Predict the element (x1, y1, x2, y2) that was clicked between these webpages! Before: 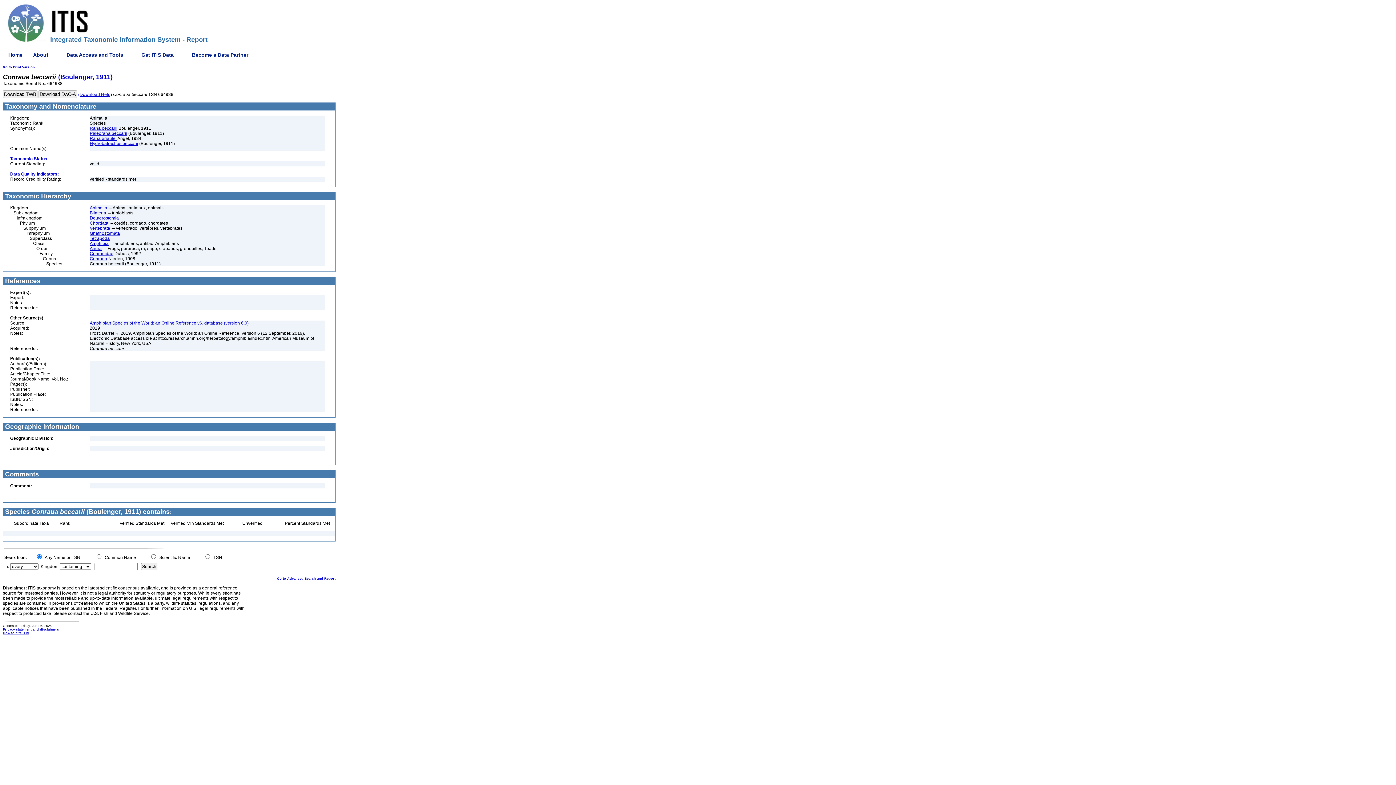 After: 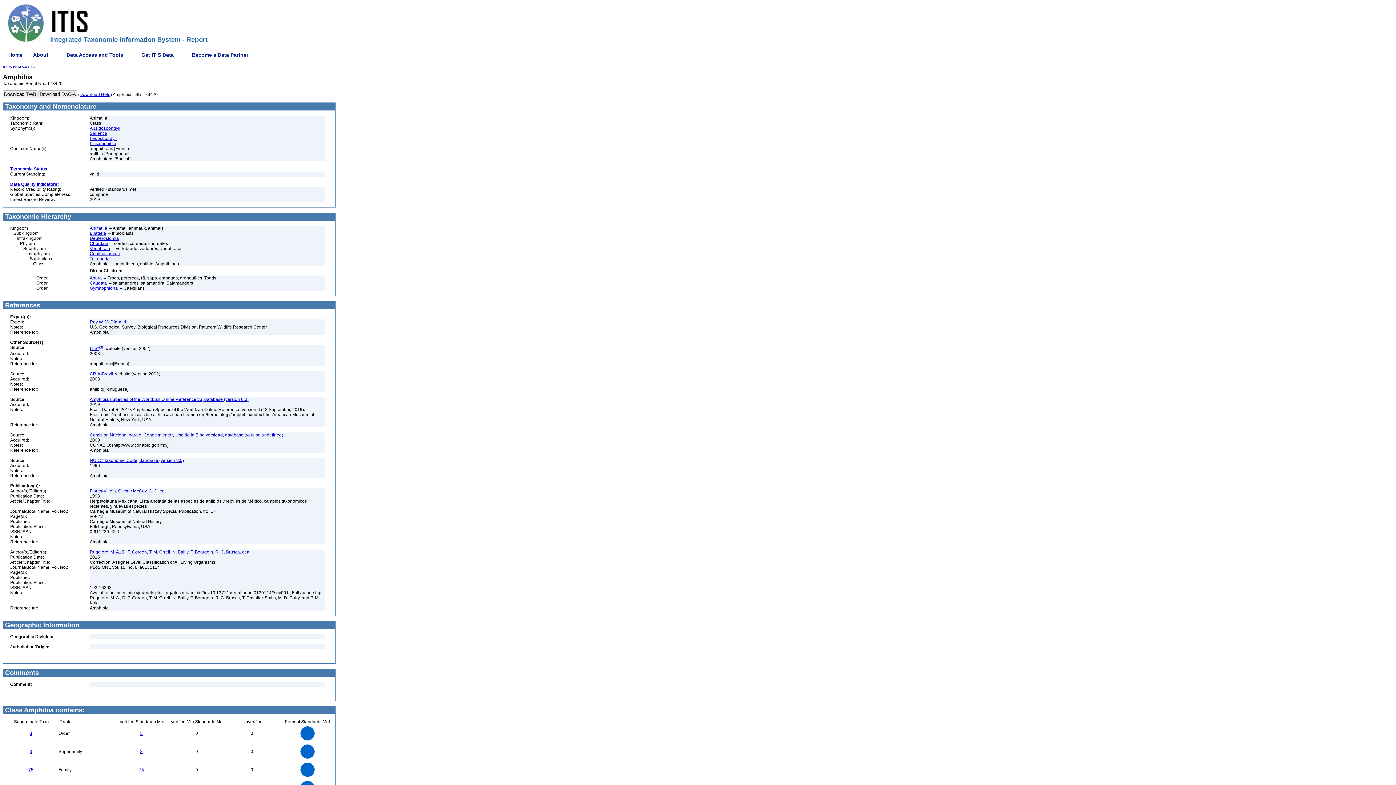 Action: label: Amphibia bbox: (89, 241, 108, 246)